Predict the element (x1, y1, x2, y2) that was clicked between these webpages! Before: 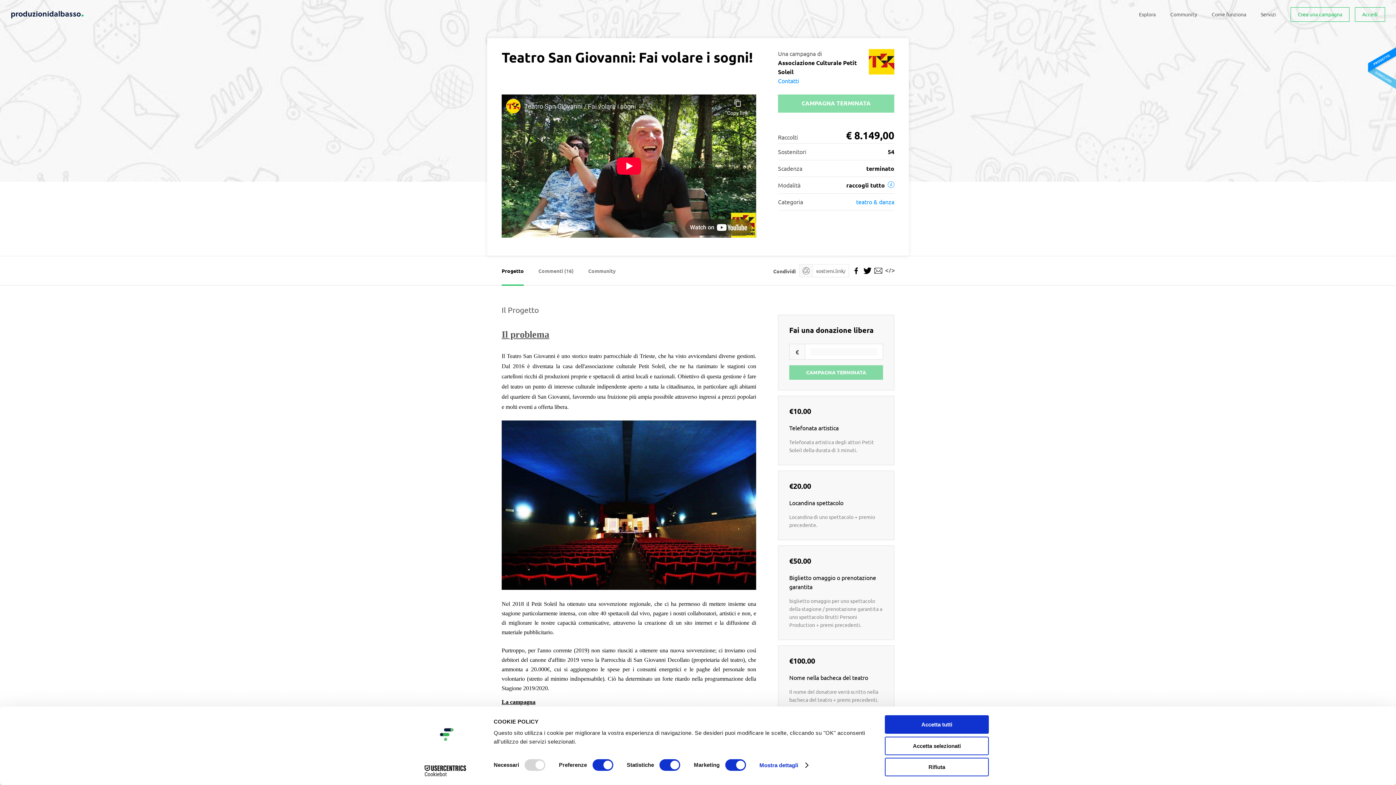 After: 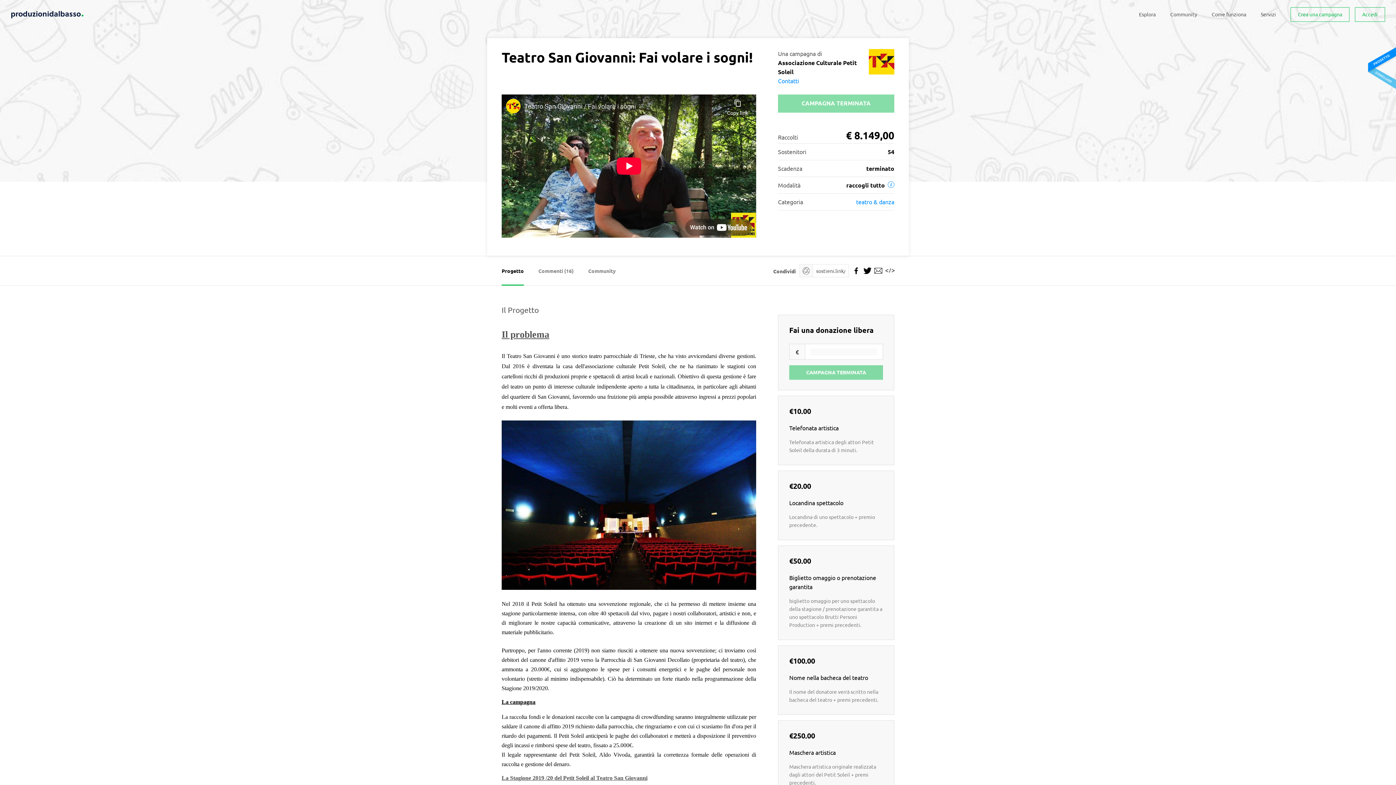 Action: label: Accetta selezionati bbox: (885, 736, 989, 755)